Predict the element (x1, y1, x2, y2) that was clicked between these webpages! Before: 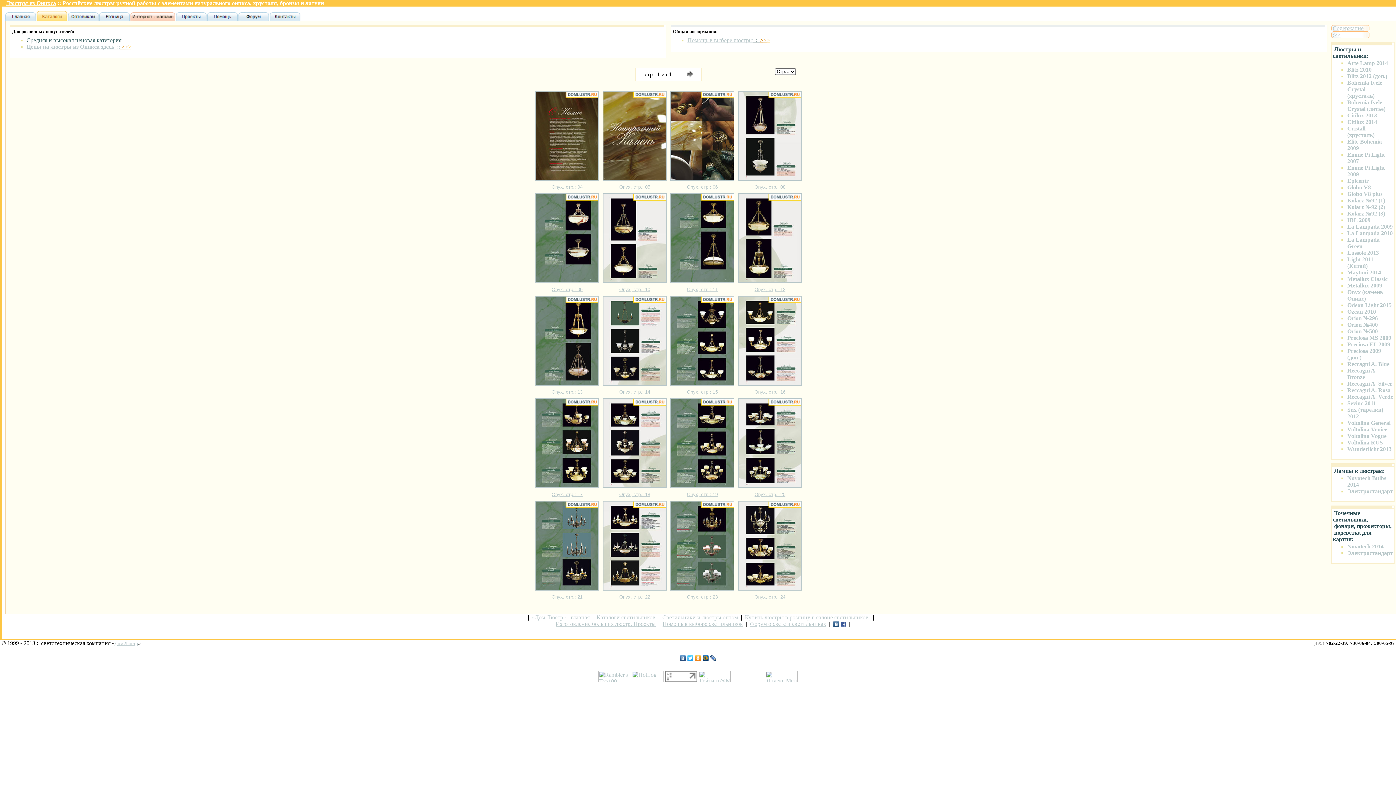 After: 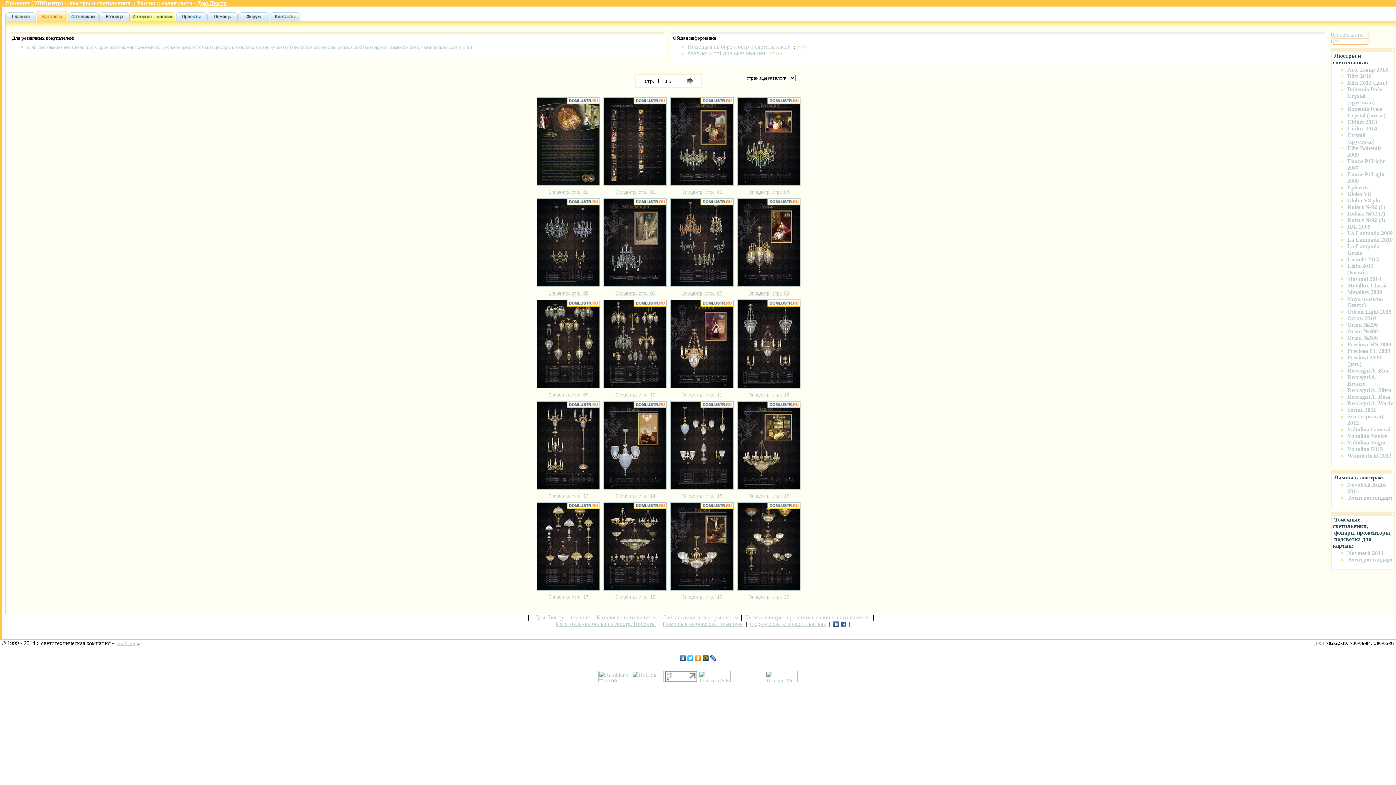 Action: label: Epicentr bbox: (1347, 177, 1369, 184)